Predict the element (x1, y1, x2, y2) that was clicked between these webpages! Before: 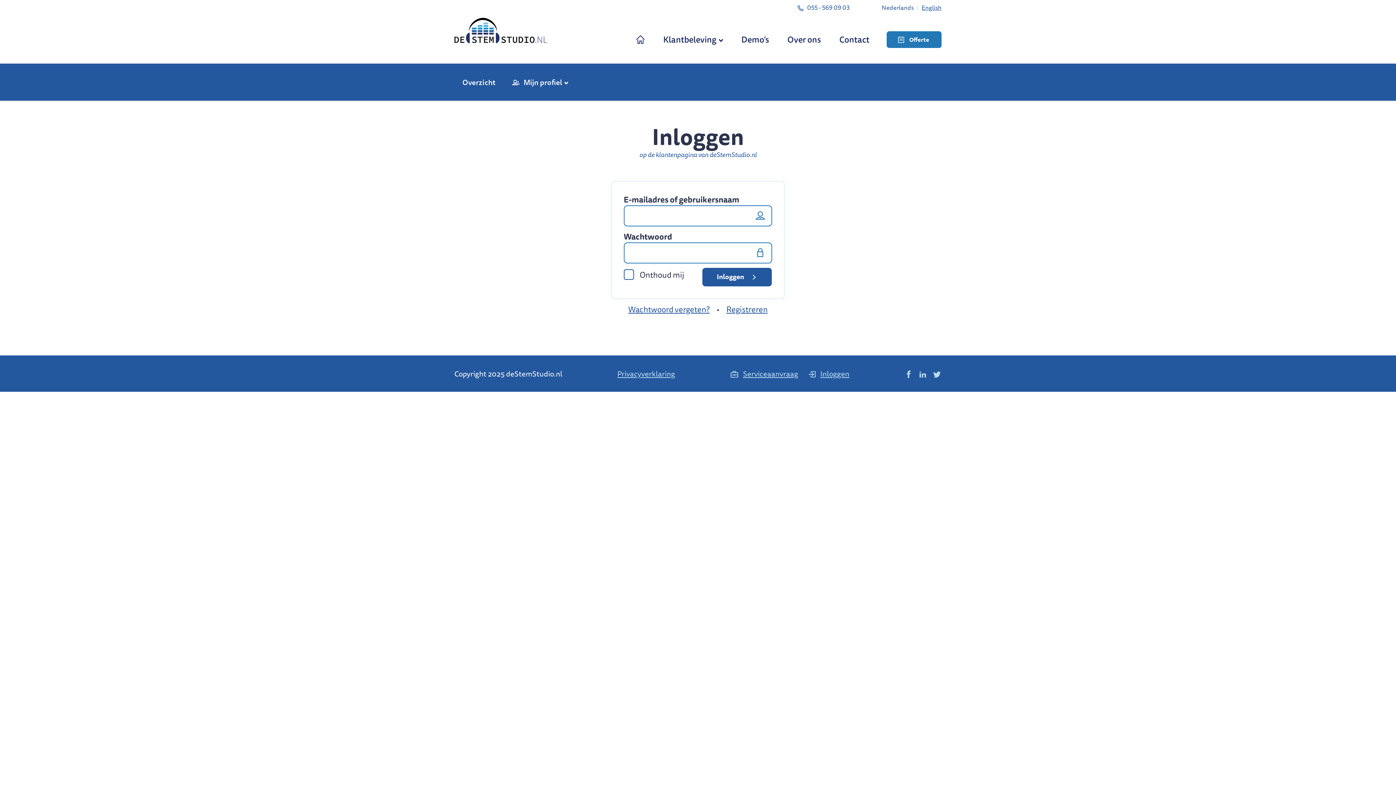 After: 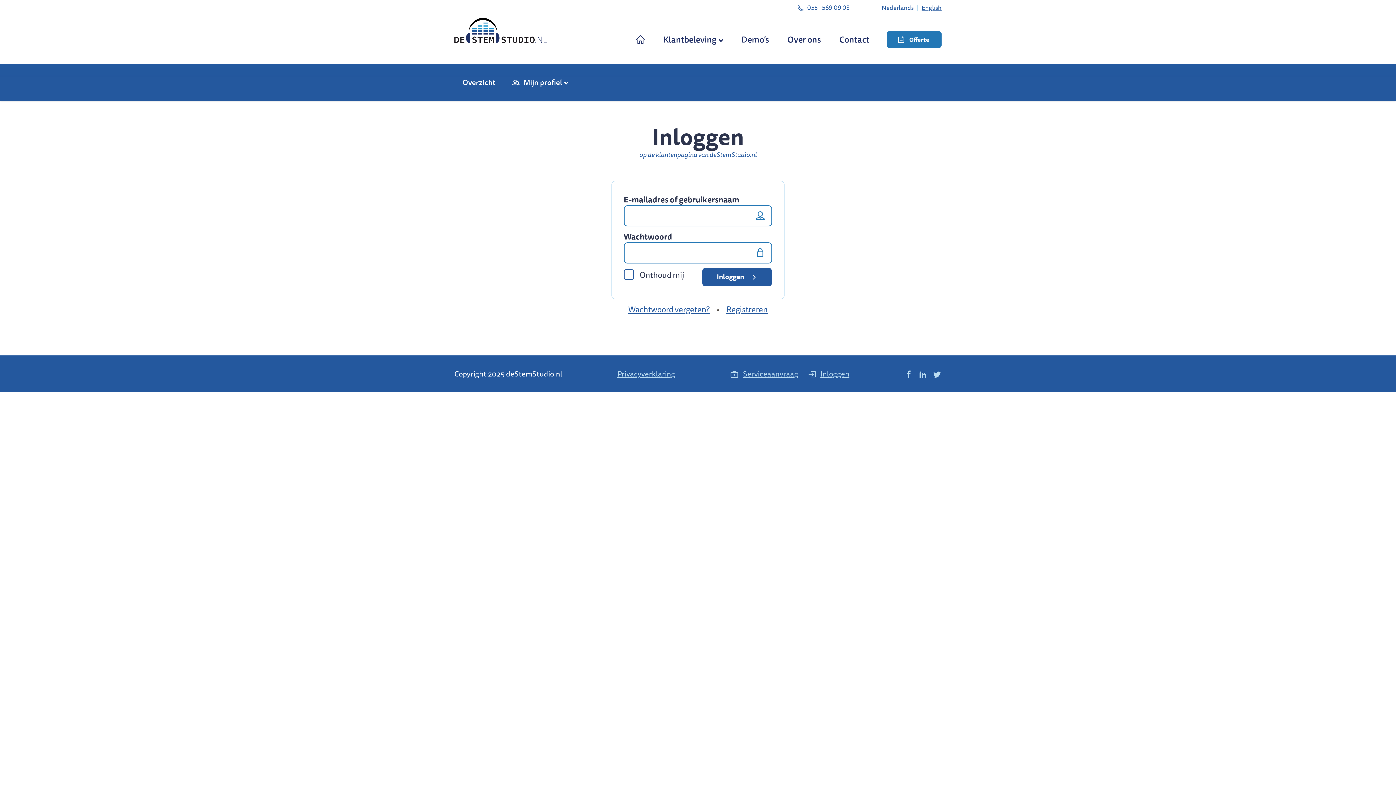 Action: label: Mijn profiel bbox: (504, 72, 576, 92)